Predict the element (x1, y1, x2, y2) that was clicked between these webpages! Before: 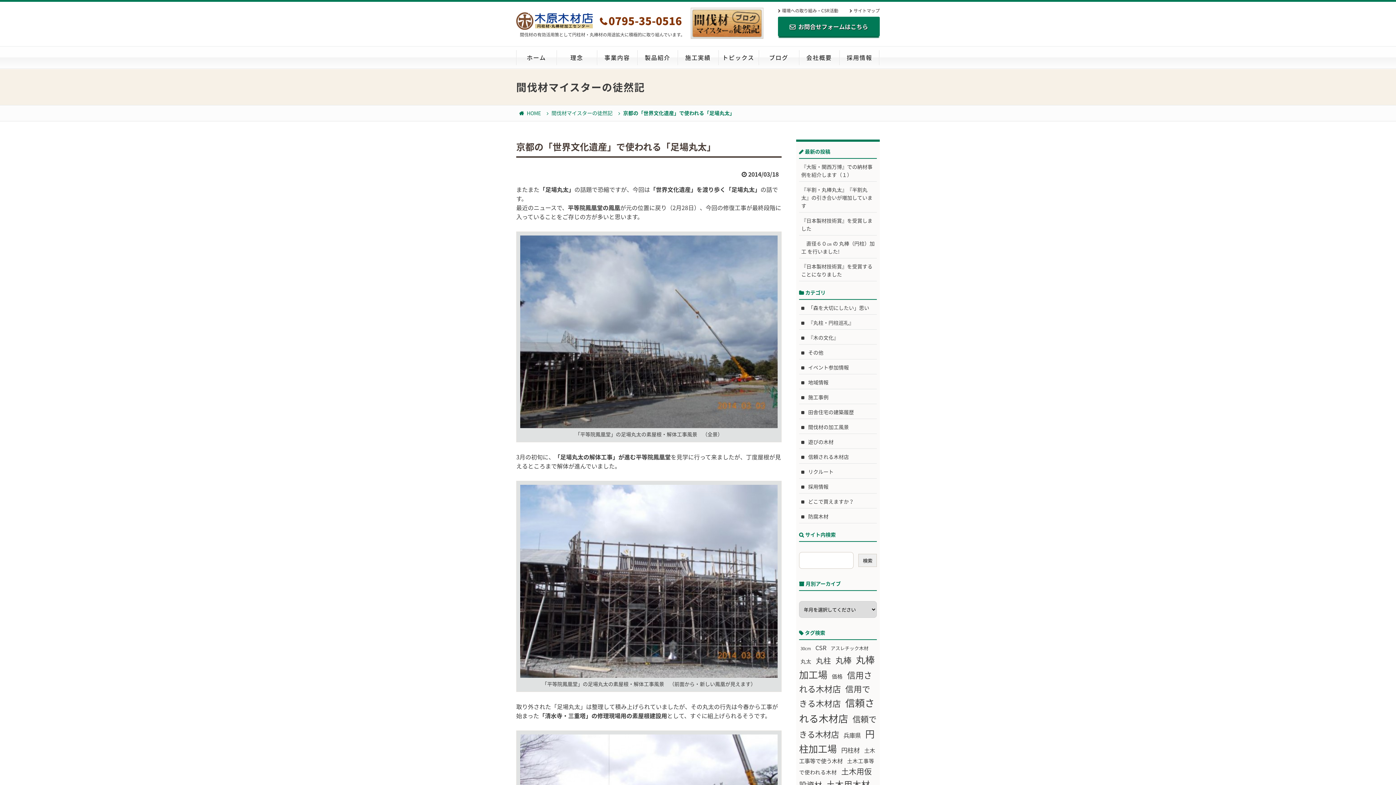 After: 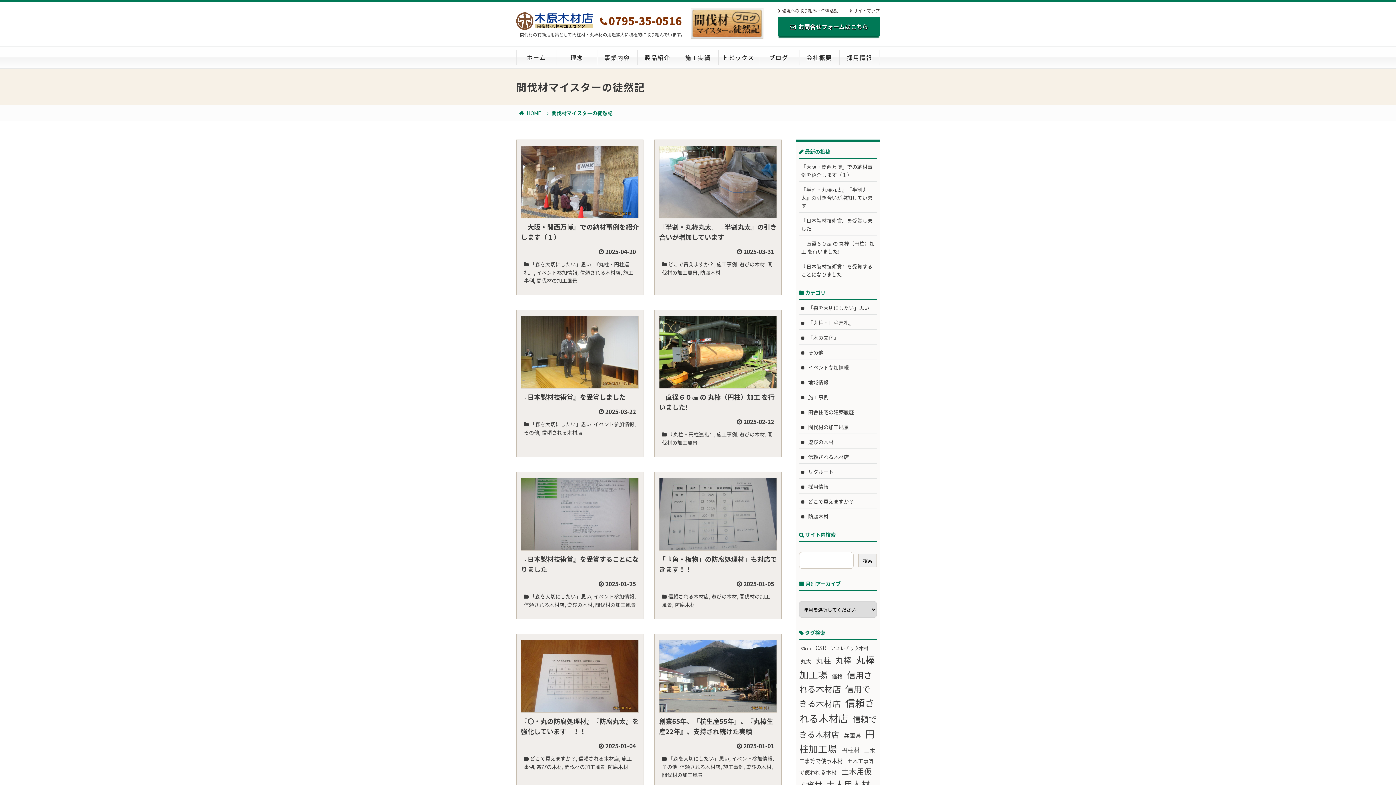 Action: label: ブログ「間伐材マイスターの徒然記」間伐材・間伐材製品の有効利用を提案する土木用木材加工センター【木原木材店・北はりま小径木加工センター】の森林・木材ブログです。小さな木材店のブログですが、「木材を使ってほしい思い」を精一杯情報発信します。 bbox: (690, 7, 763, 38)